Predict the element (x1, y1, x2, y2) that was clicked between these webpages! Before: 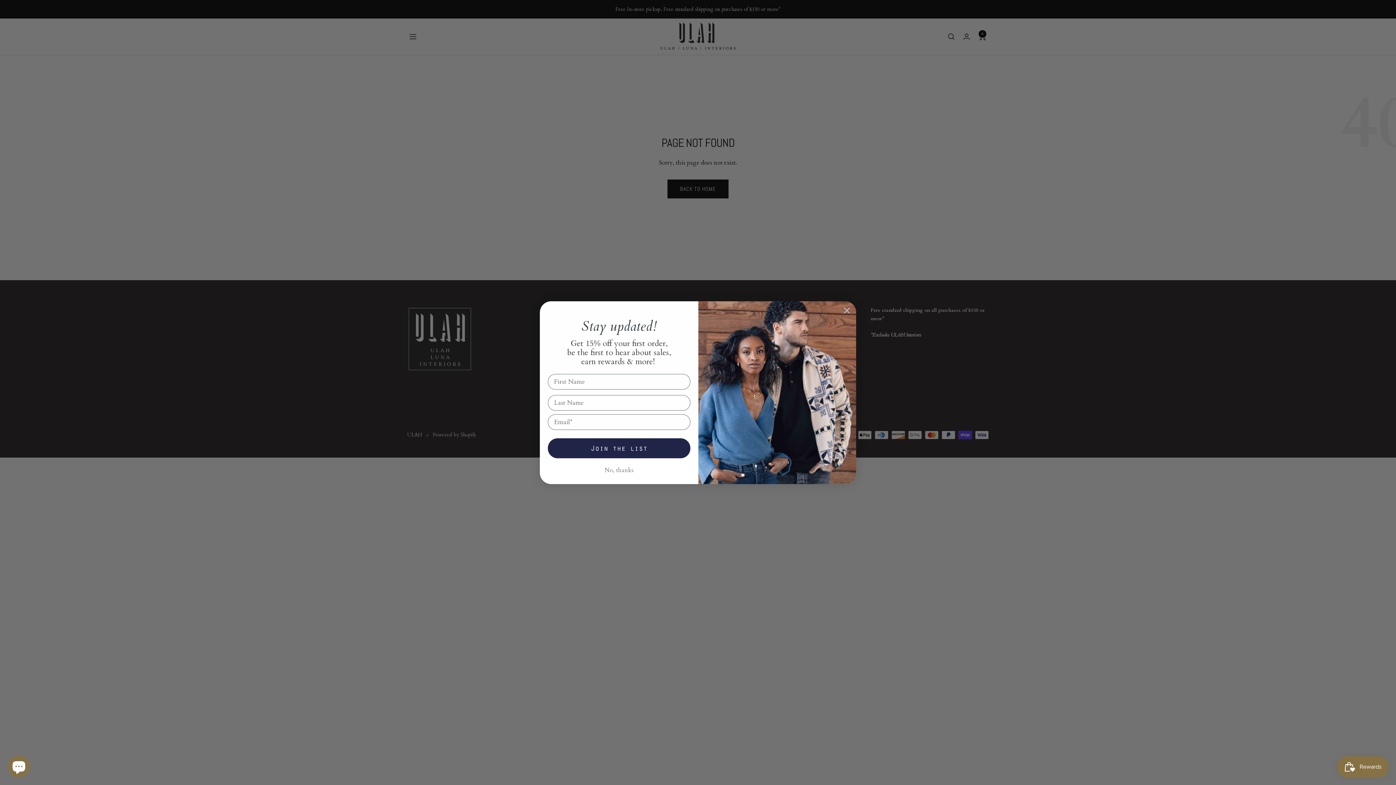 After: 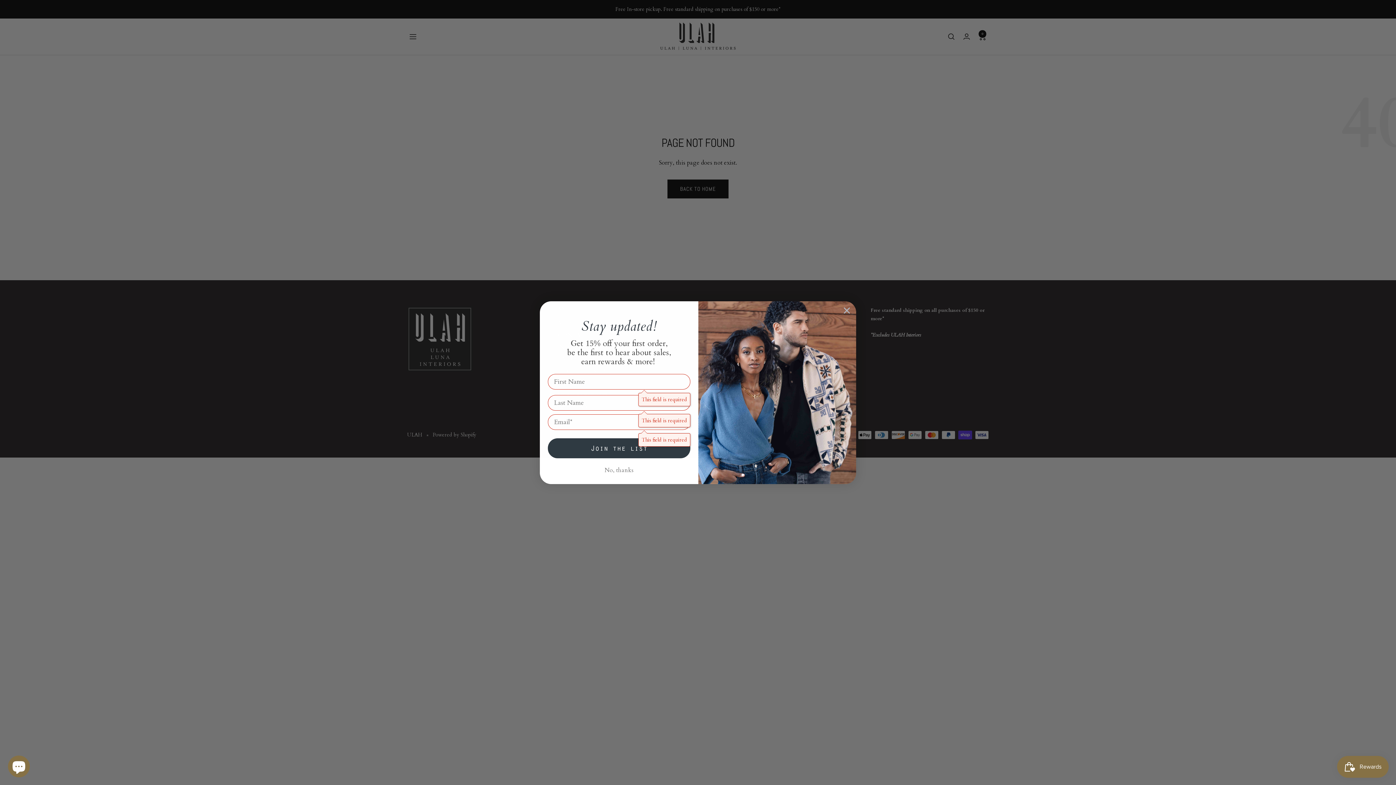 Action: bbox: (548, 438, 690, 458) label: Join the list